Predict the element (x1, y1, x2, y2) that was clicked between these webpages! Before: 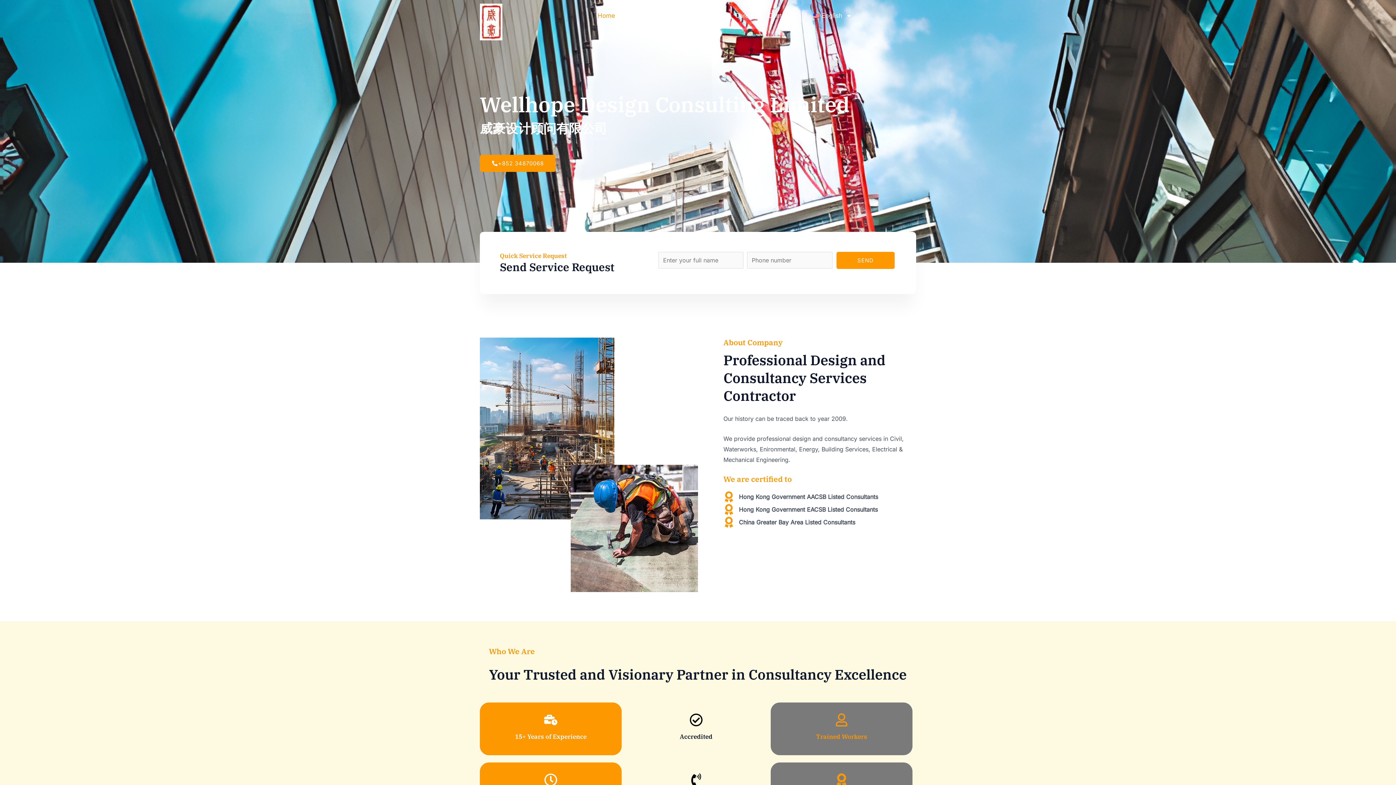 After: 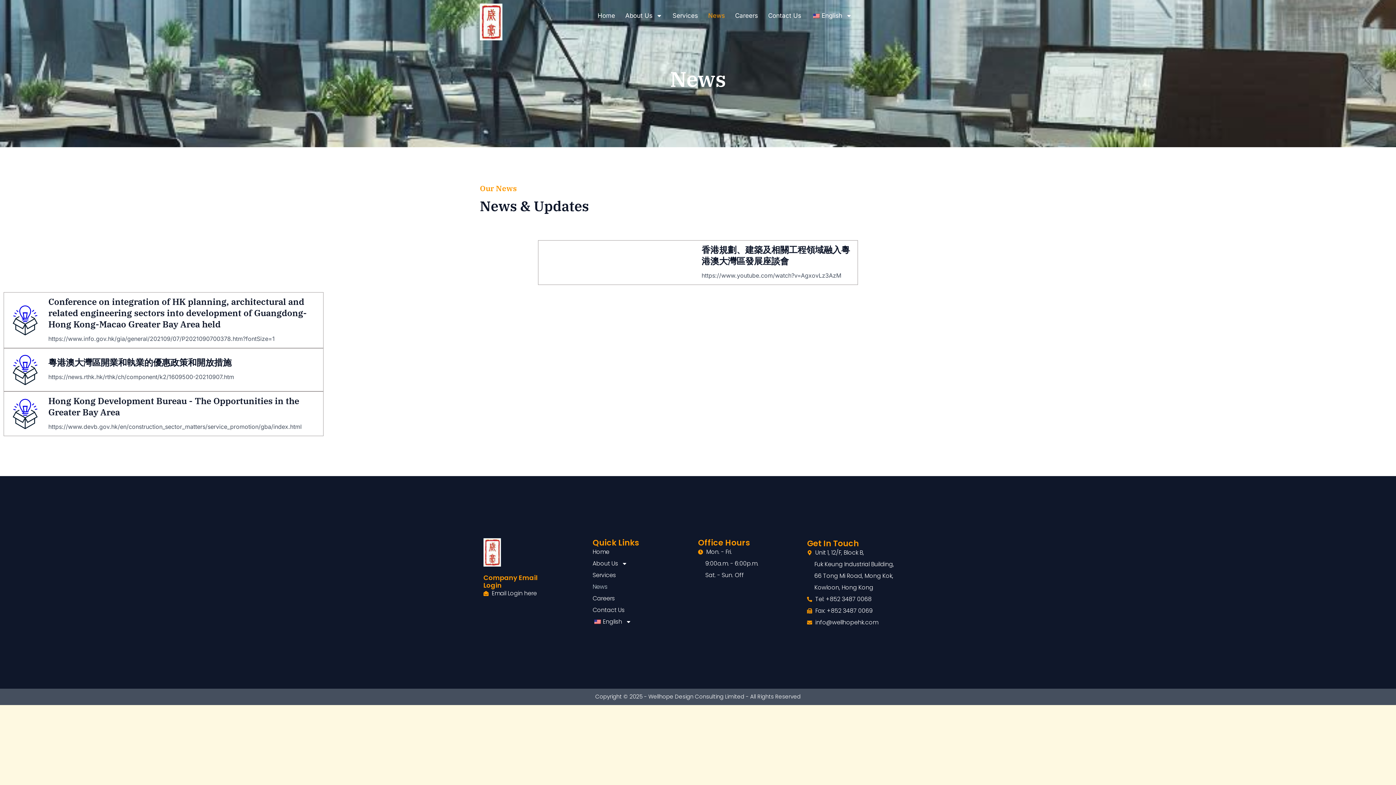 Action: bbox: (703, 7, 730, 24) label: News